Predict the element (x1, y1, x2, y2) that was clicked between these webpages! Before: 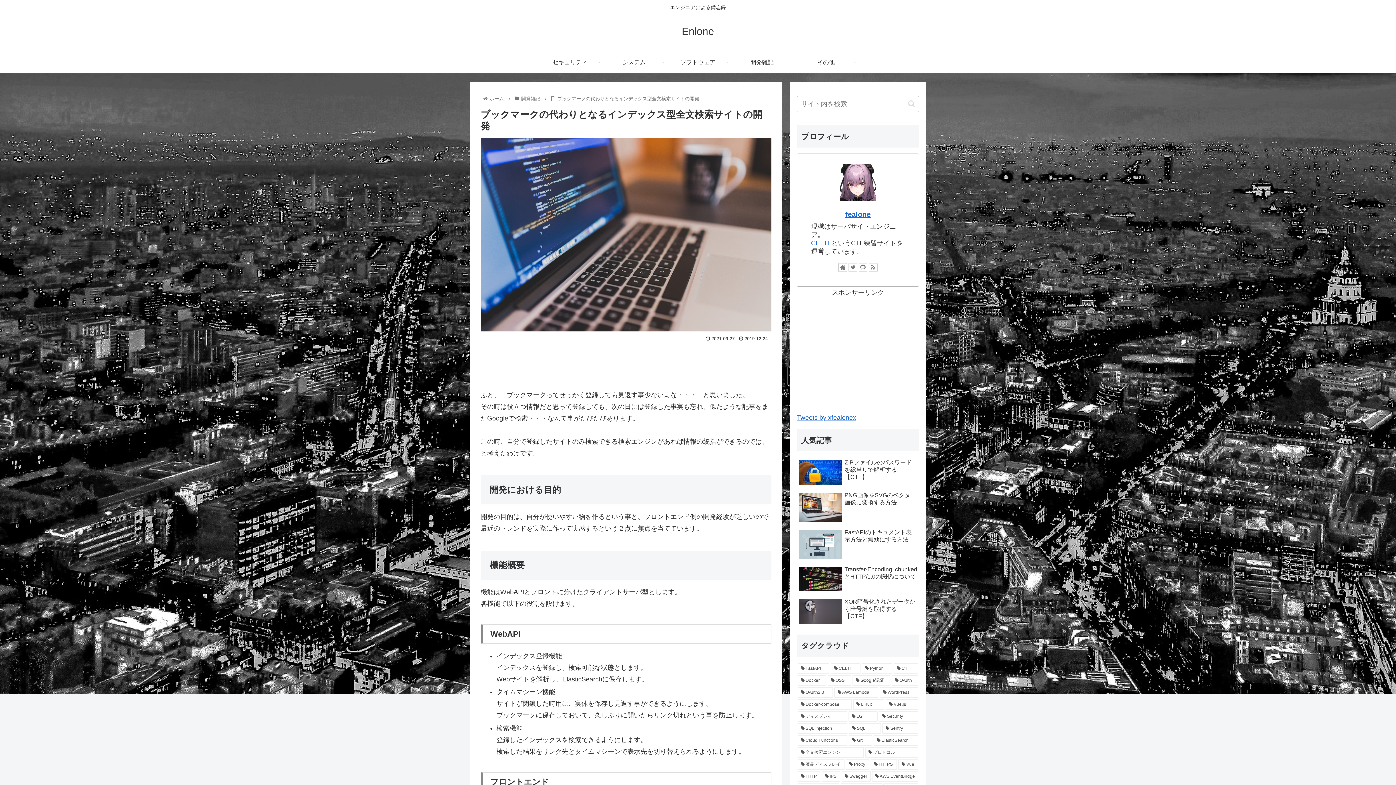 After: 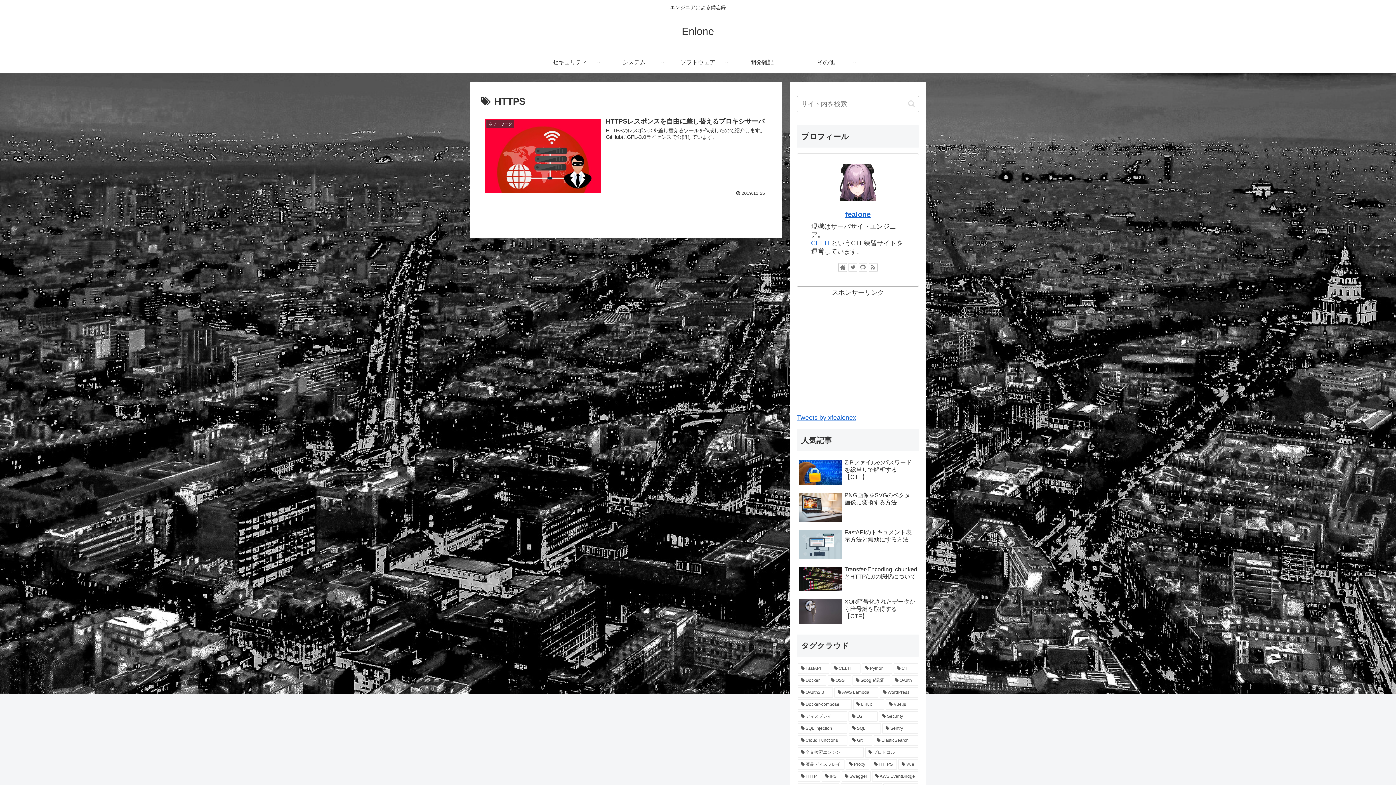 Action: label: HTTPS (1個の項目) bbox: (870, 759, 897, 770)